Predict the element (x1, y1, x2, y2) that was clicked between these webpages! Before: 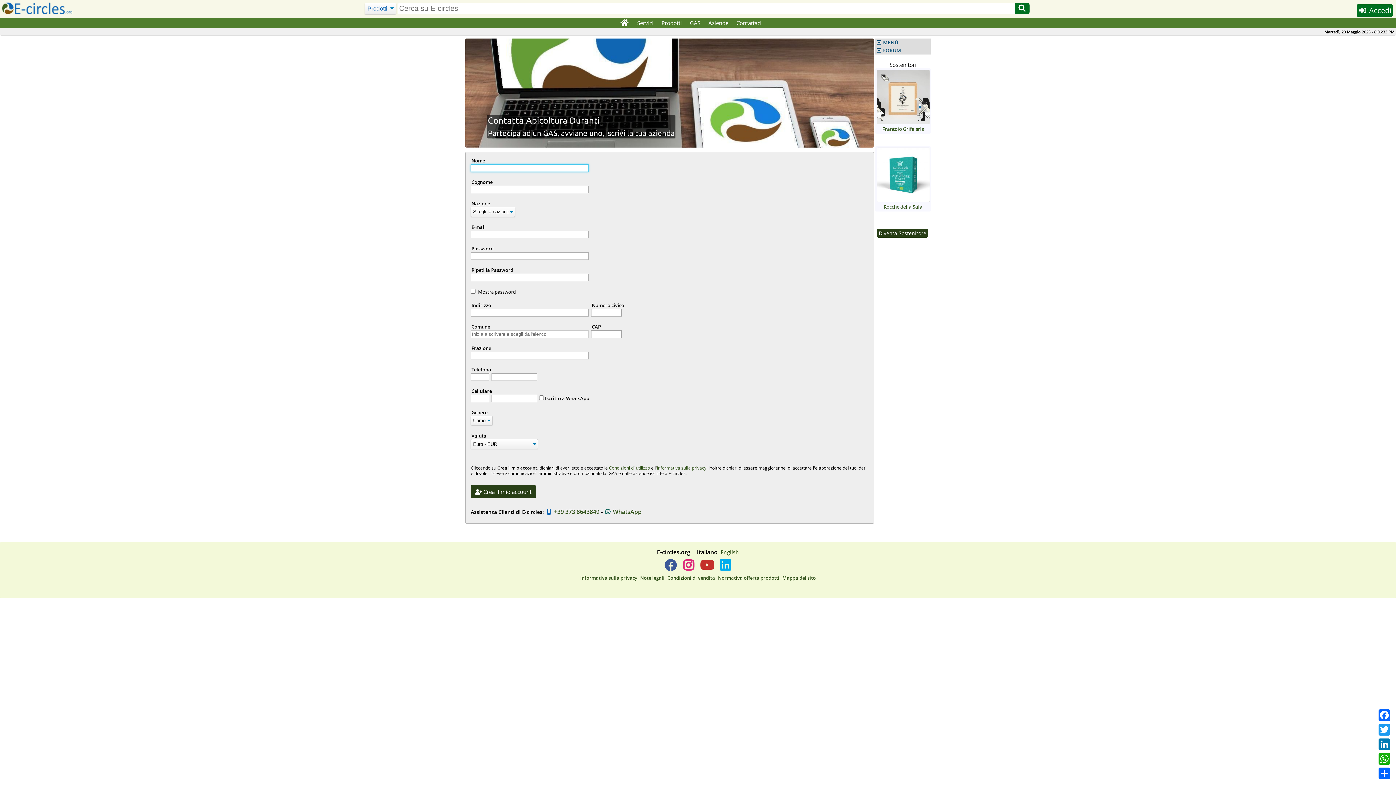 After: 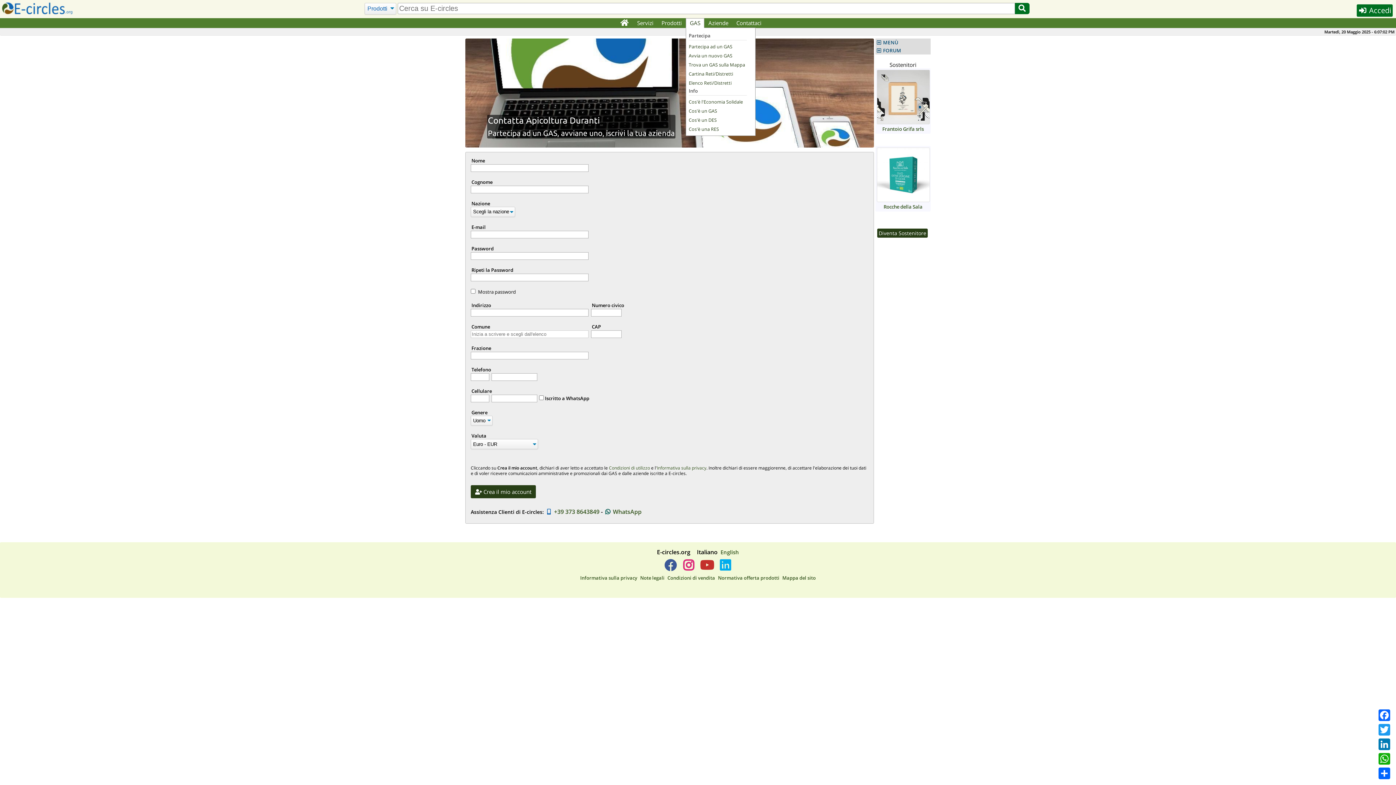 Action: bbox: (686, 18, 704, 28) label: GAS